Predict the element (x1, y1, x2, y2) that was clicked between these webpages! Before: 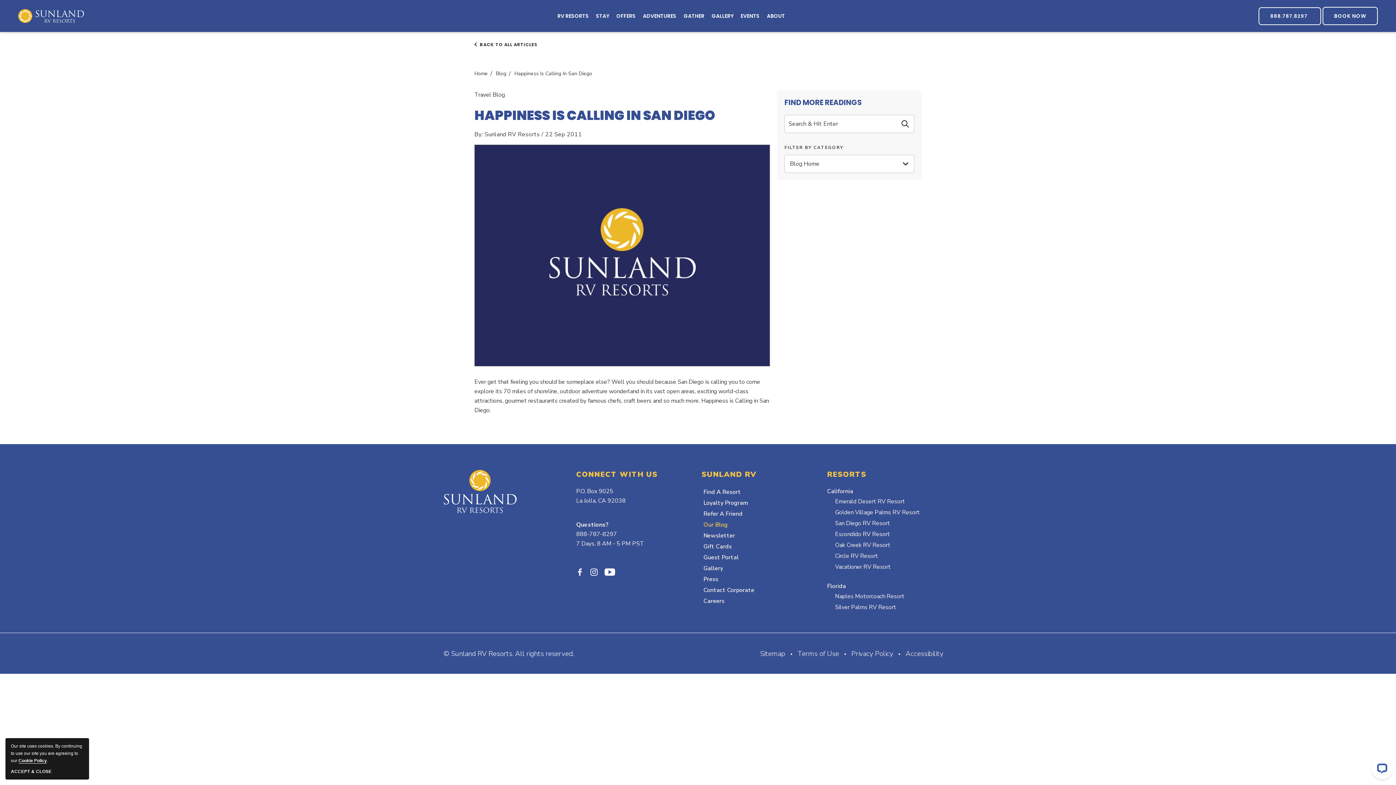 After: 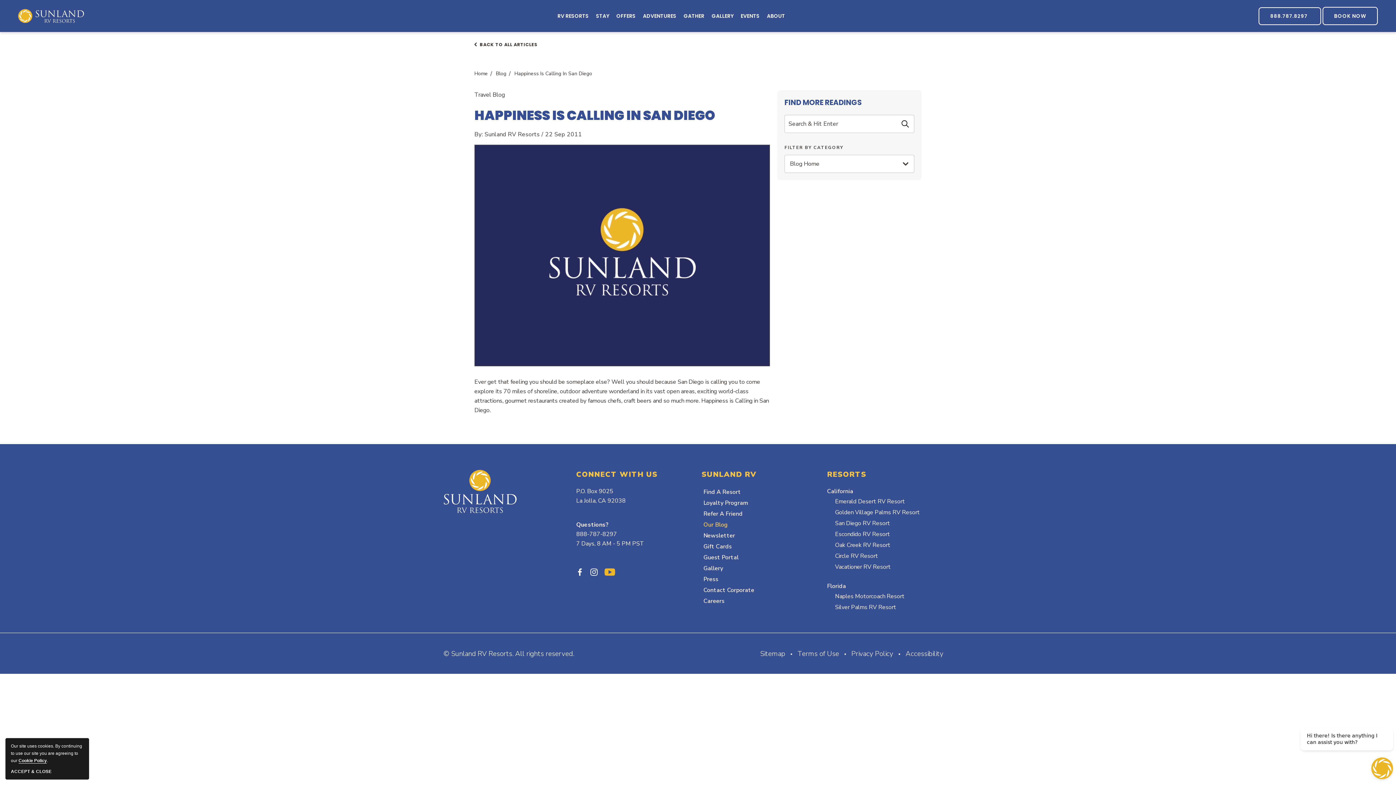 Action: label: Visit Youtube Page bbox: (604, 568, 615, 575)